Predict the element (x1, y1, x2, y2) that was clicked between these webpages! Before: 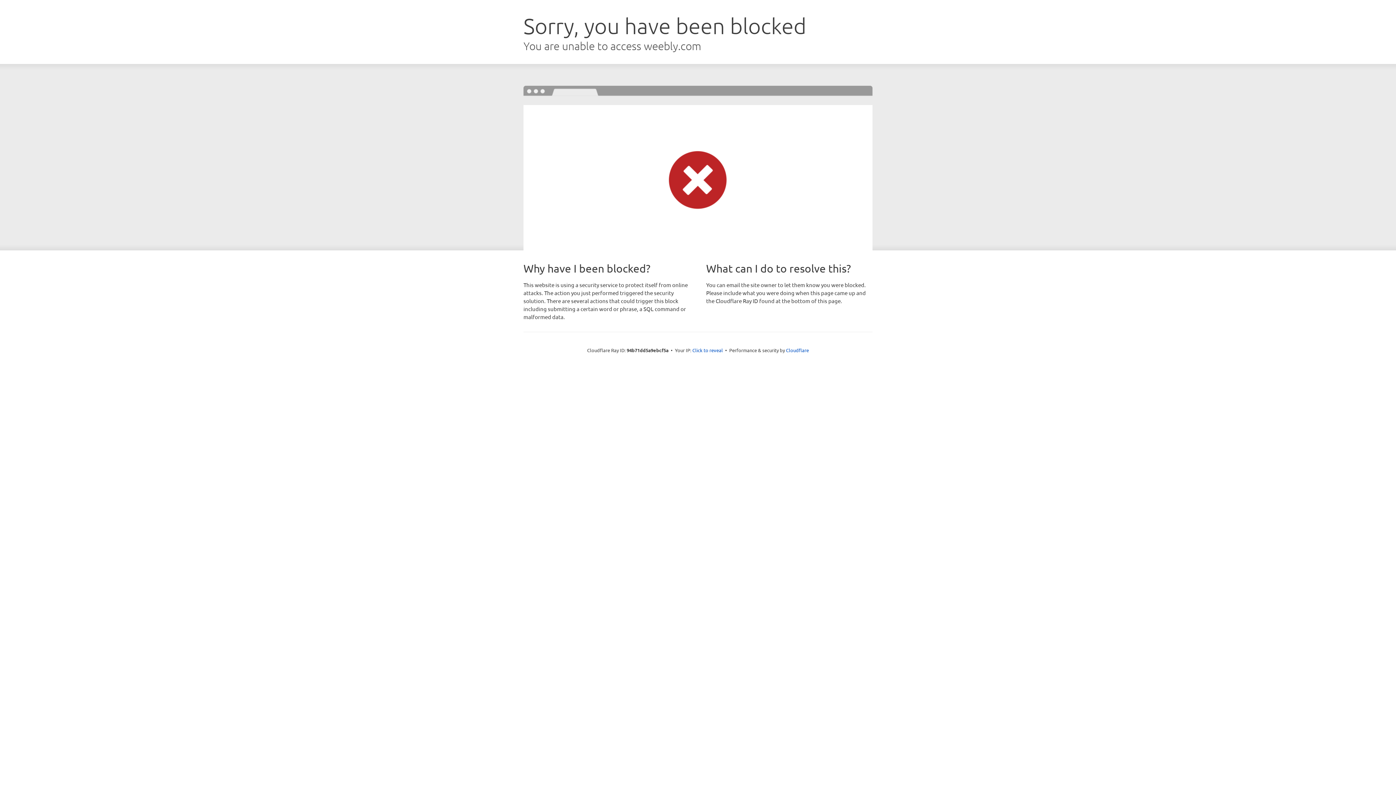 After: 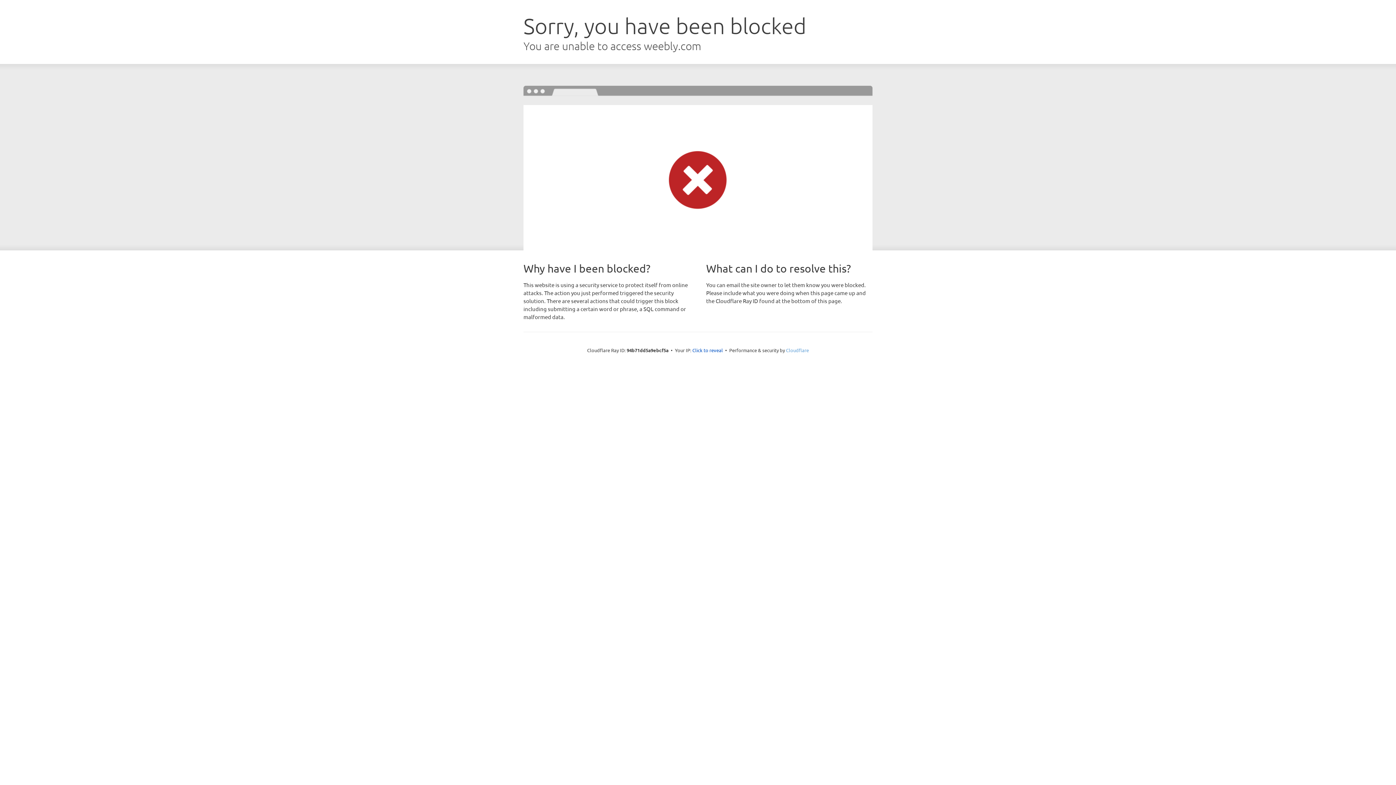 Action: label: Cloudflare bbox: (786, 347, 809, 353)